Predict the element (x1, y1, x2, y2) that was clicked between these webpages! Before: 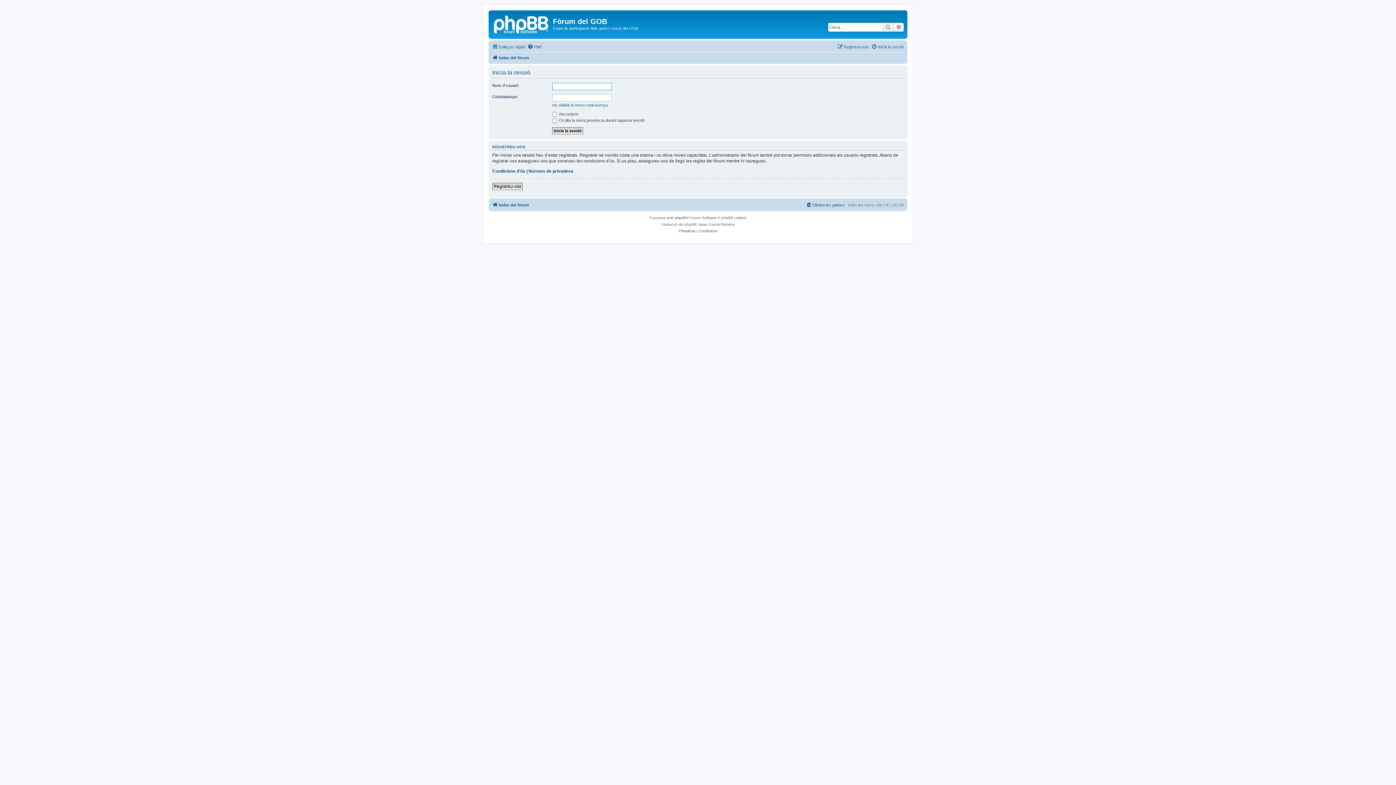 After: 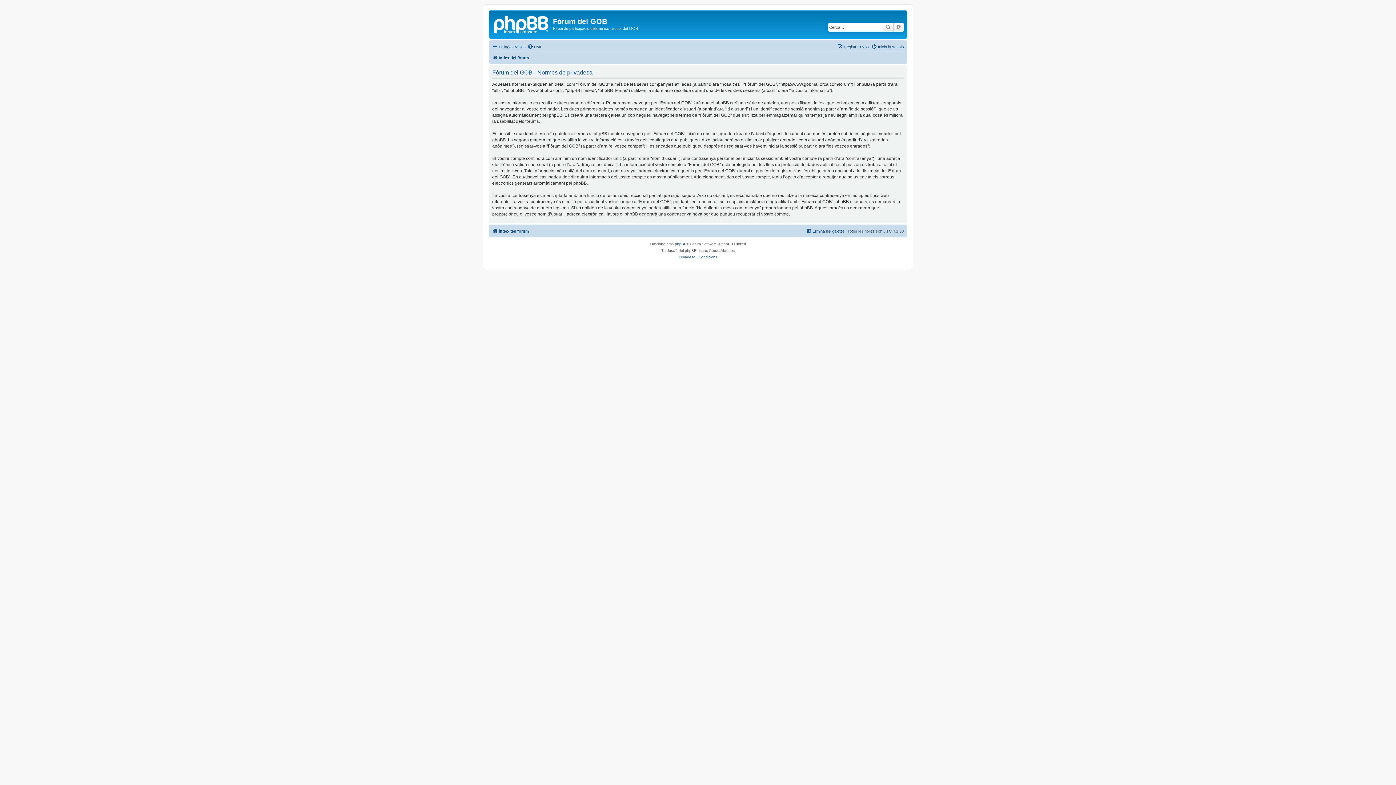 Action: label: Privadesa bbox: (678, 228, 695, 234)